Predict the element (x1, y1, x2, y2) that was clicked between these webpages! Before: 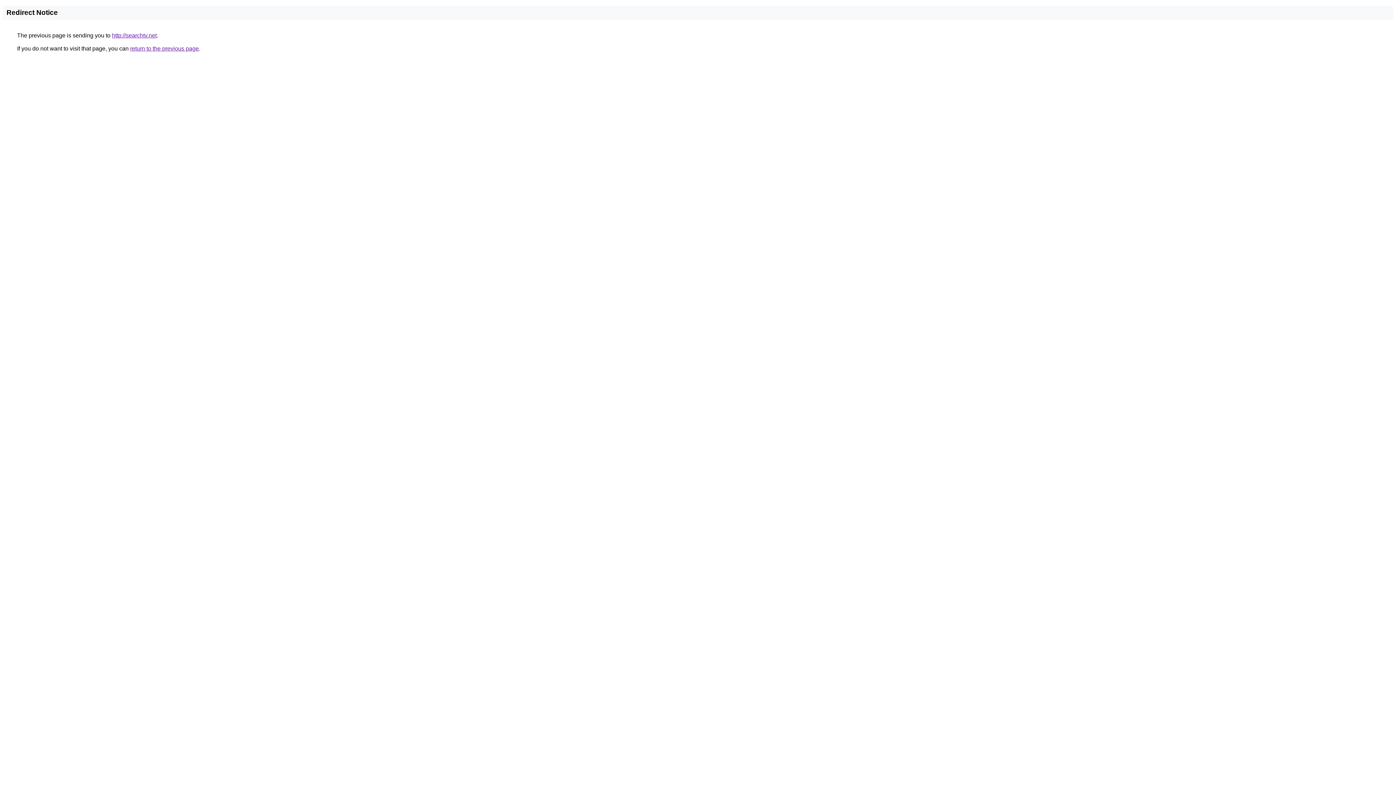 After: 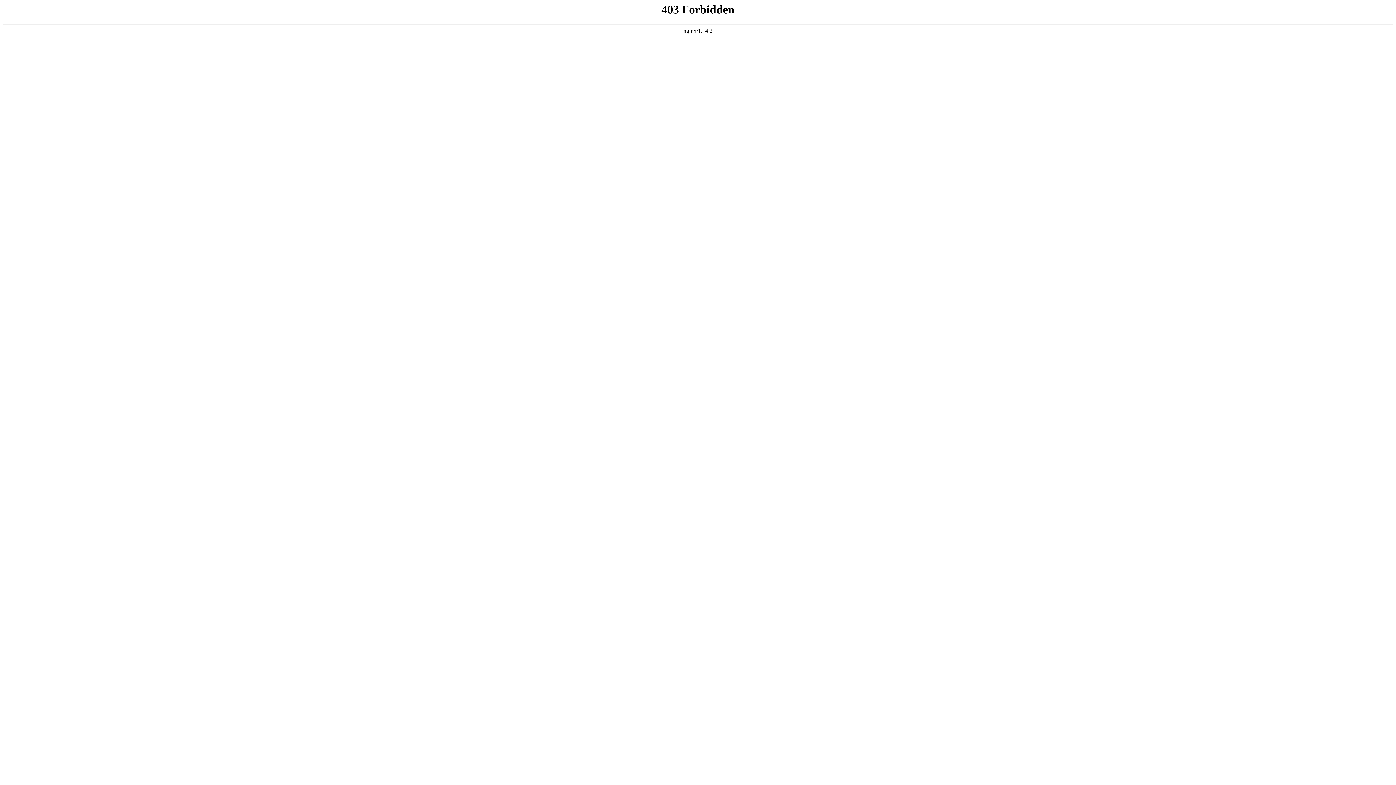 Action: label: http://searchtv.net bbox: (112, 32, 156, 38)